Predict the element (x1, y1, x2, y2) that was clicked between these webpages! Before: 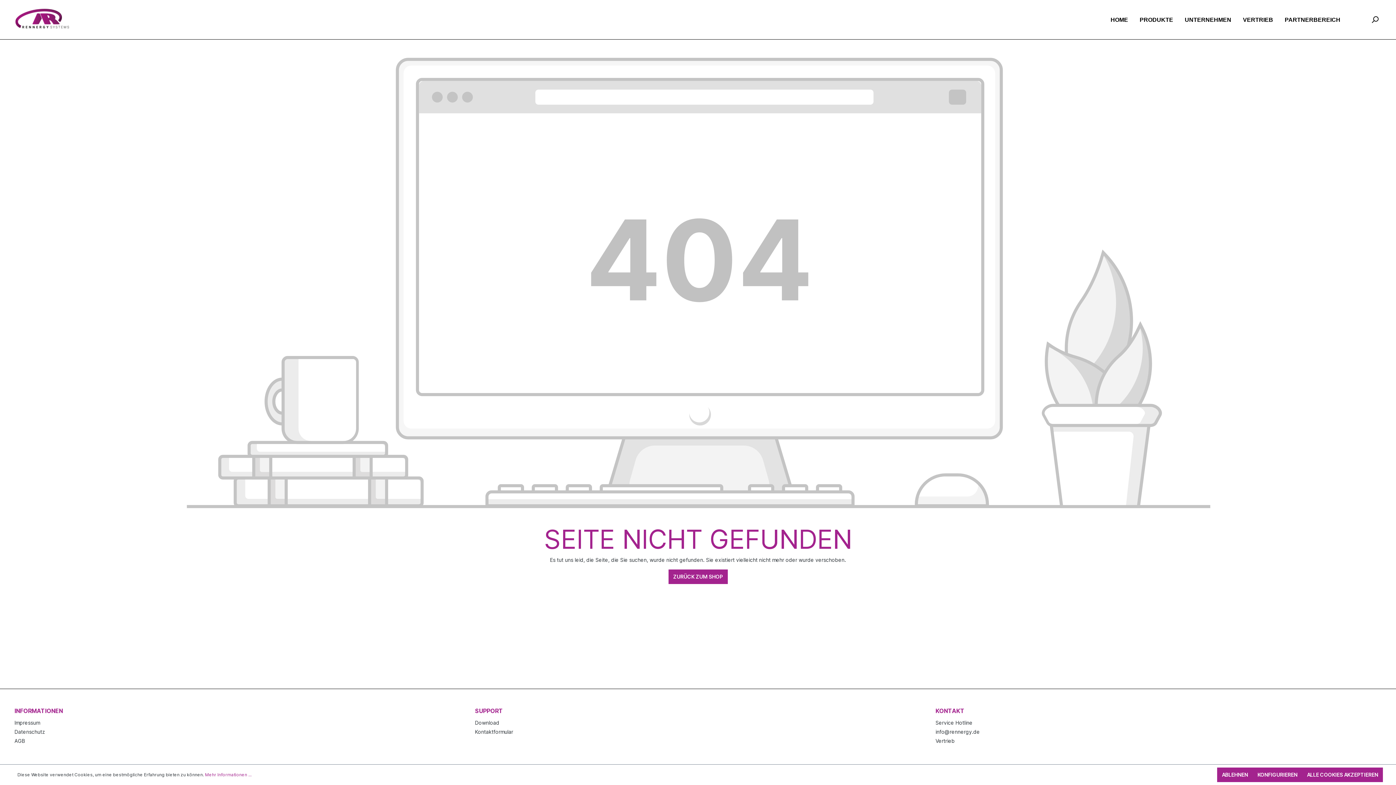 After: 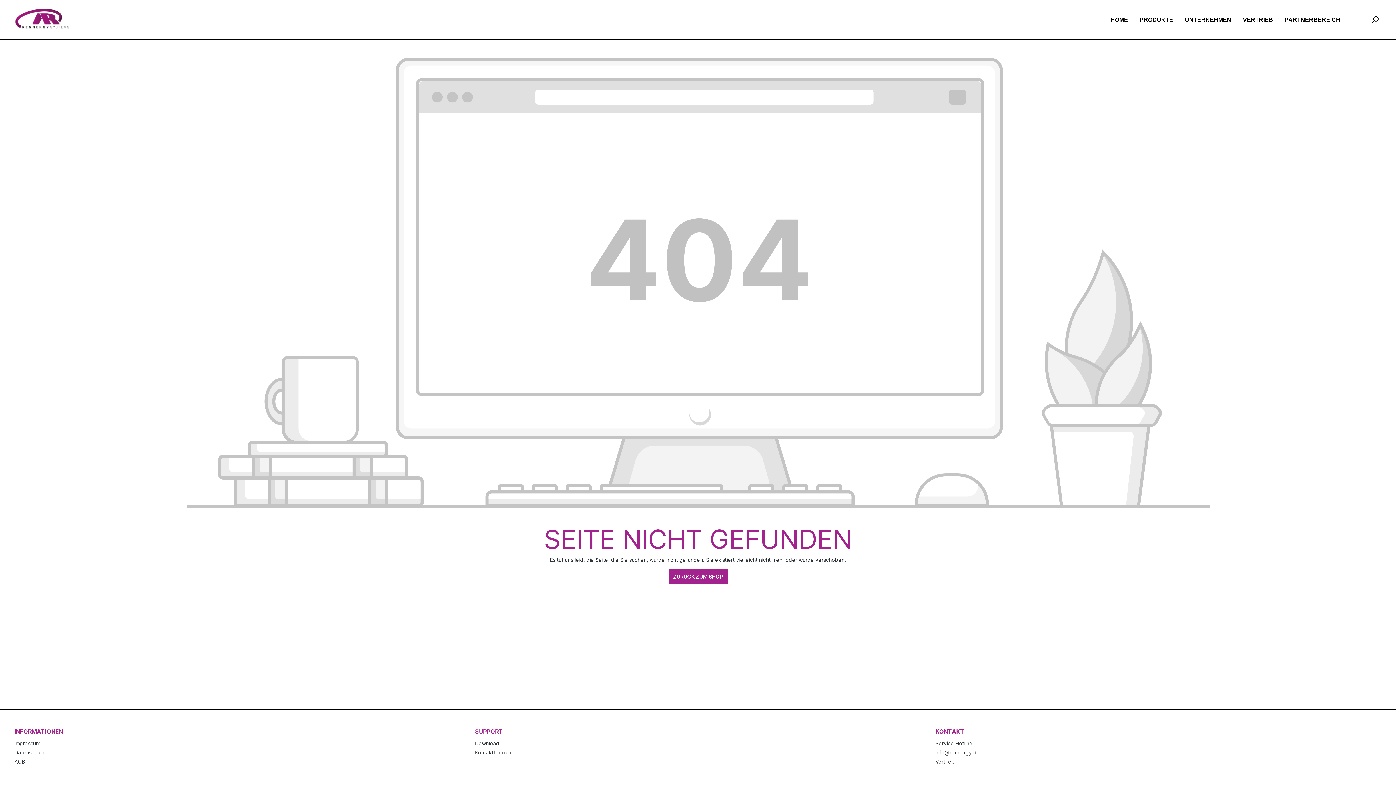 Action: bbox: (1217, 768, 1253, 782) label: ABLEHNEN